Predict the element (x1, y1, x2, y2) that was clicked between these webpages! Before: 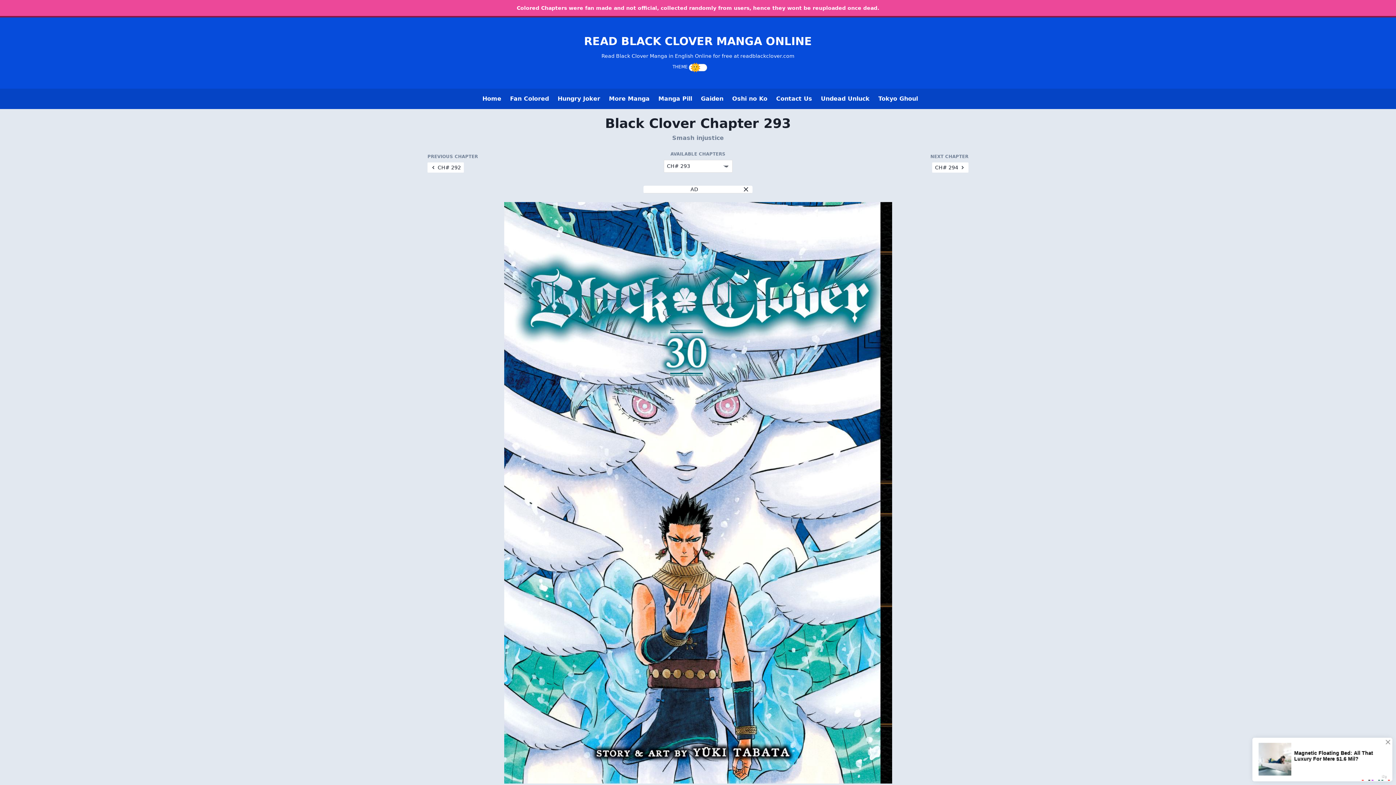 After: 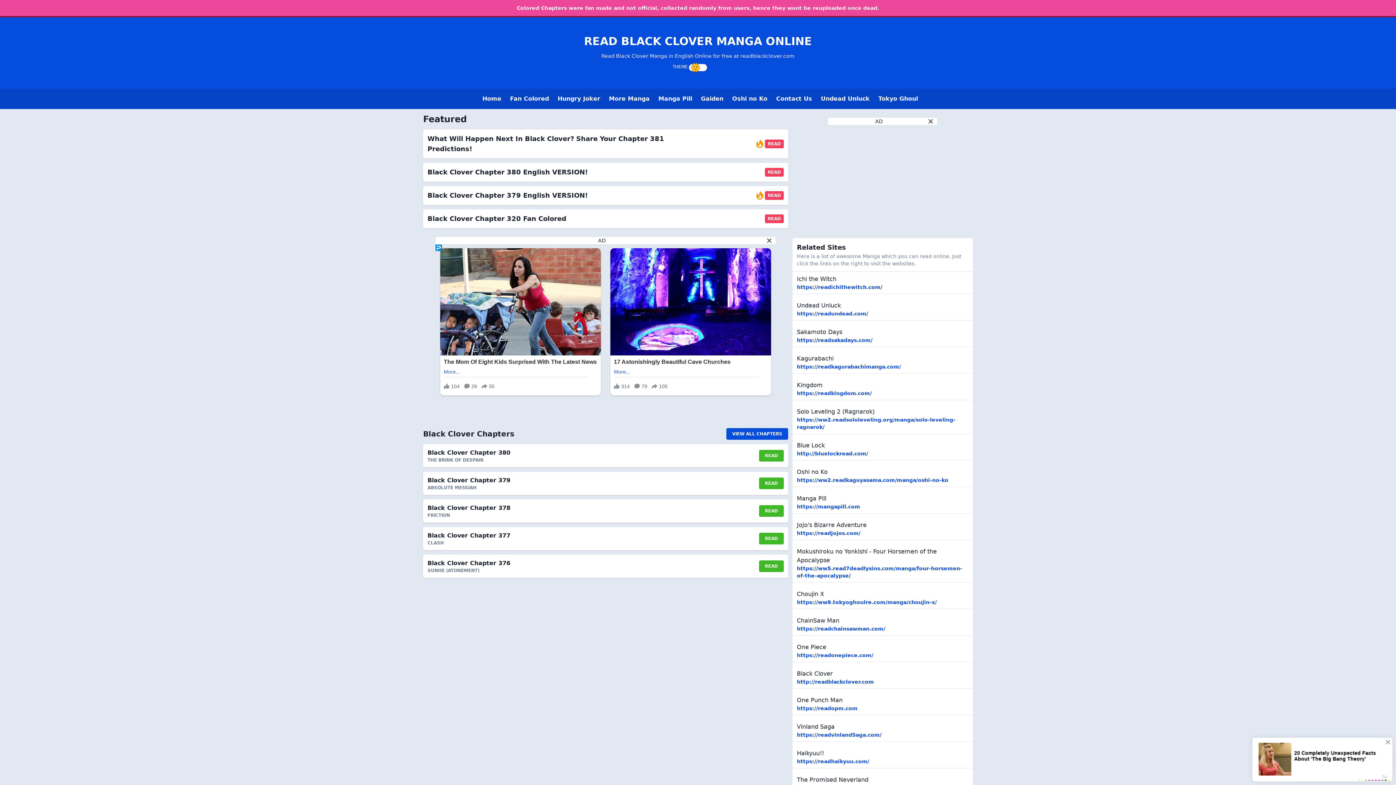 Action: label: READ BLACK CLOVER MANGA ONLINE

Read Black Clover Manga in English Online for free at readblackclover.com bbox: (5, 34, 1390, 59)